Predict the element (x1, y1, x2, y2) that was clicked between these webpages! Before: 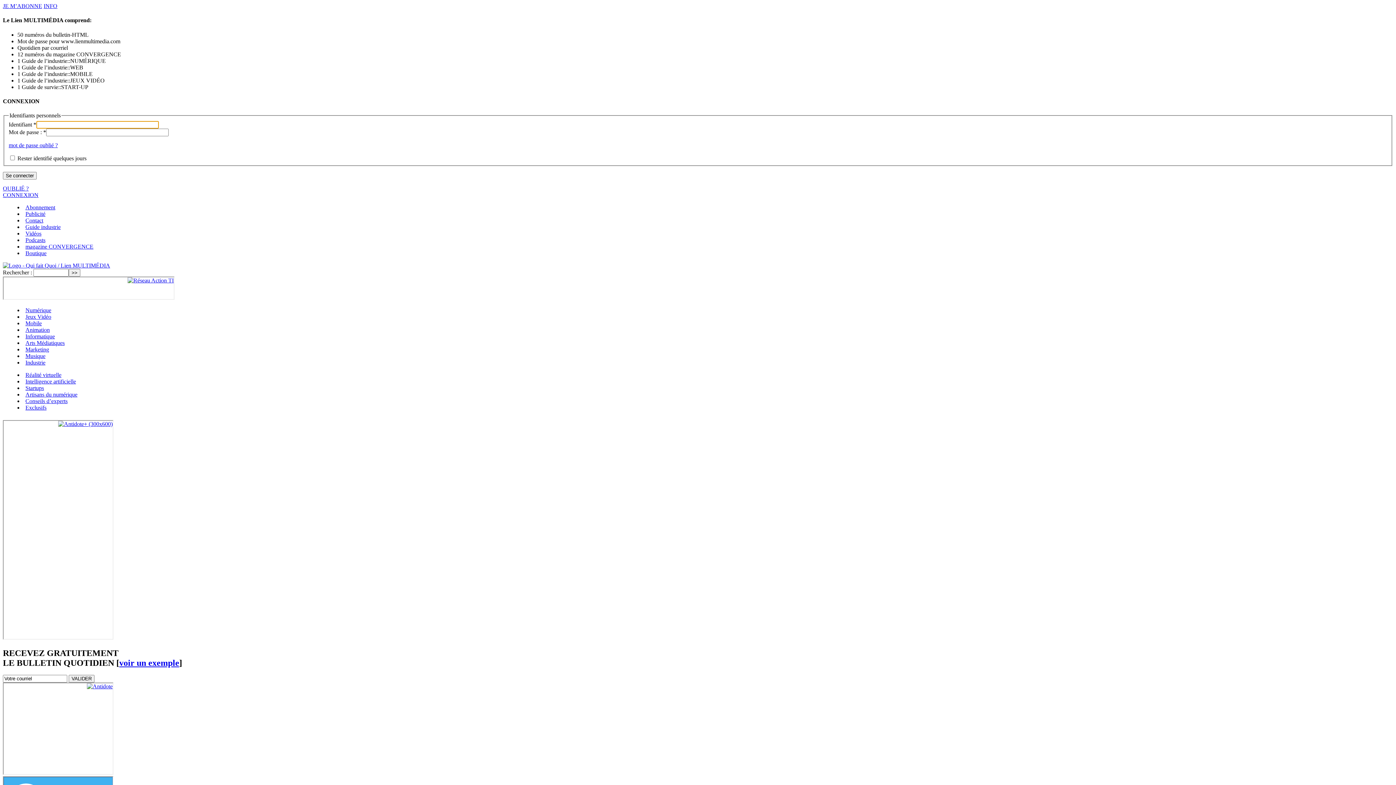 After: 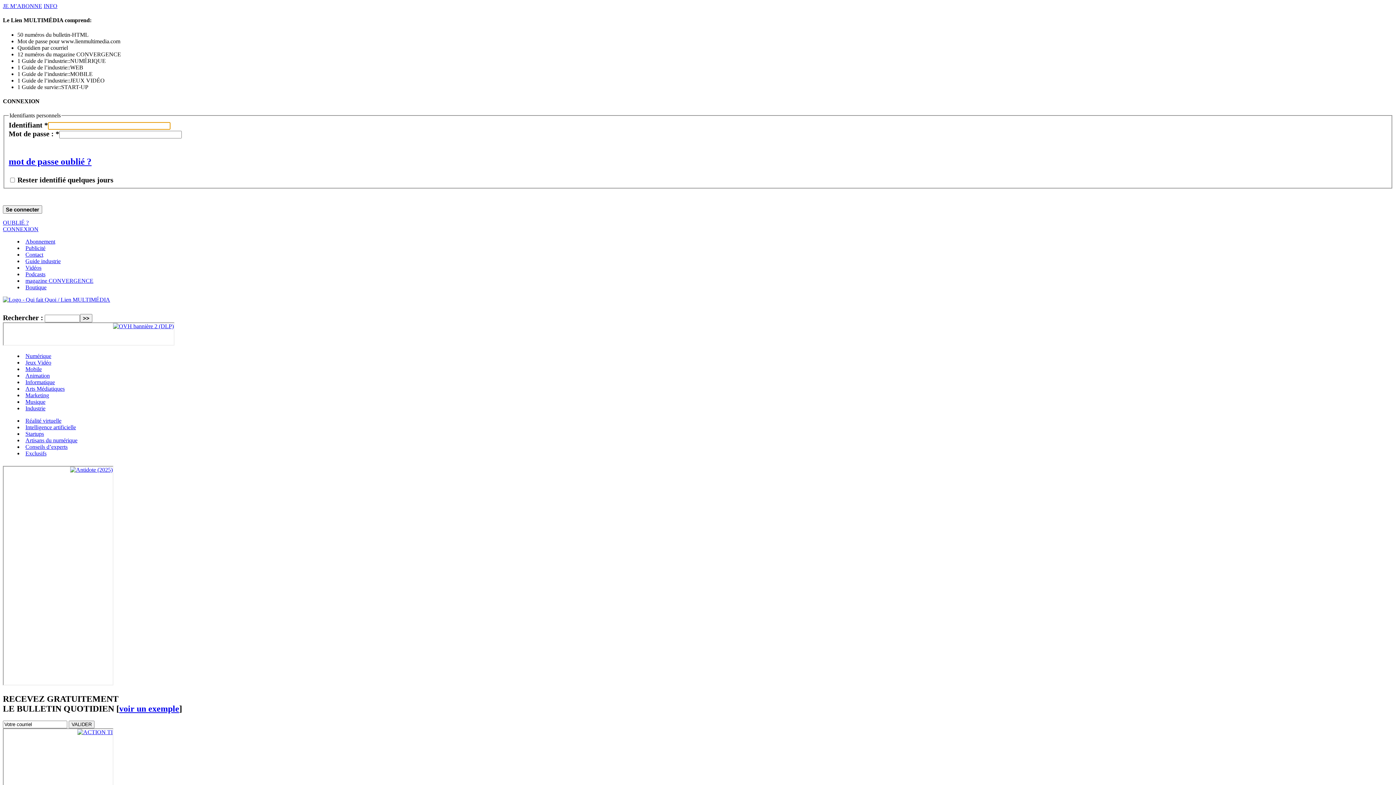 Action: label: mot de passe oublié ? bbox: (8, 142, 57, 148)